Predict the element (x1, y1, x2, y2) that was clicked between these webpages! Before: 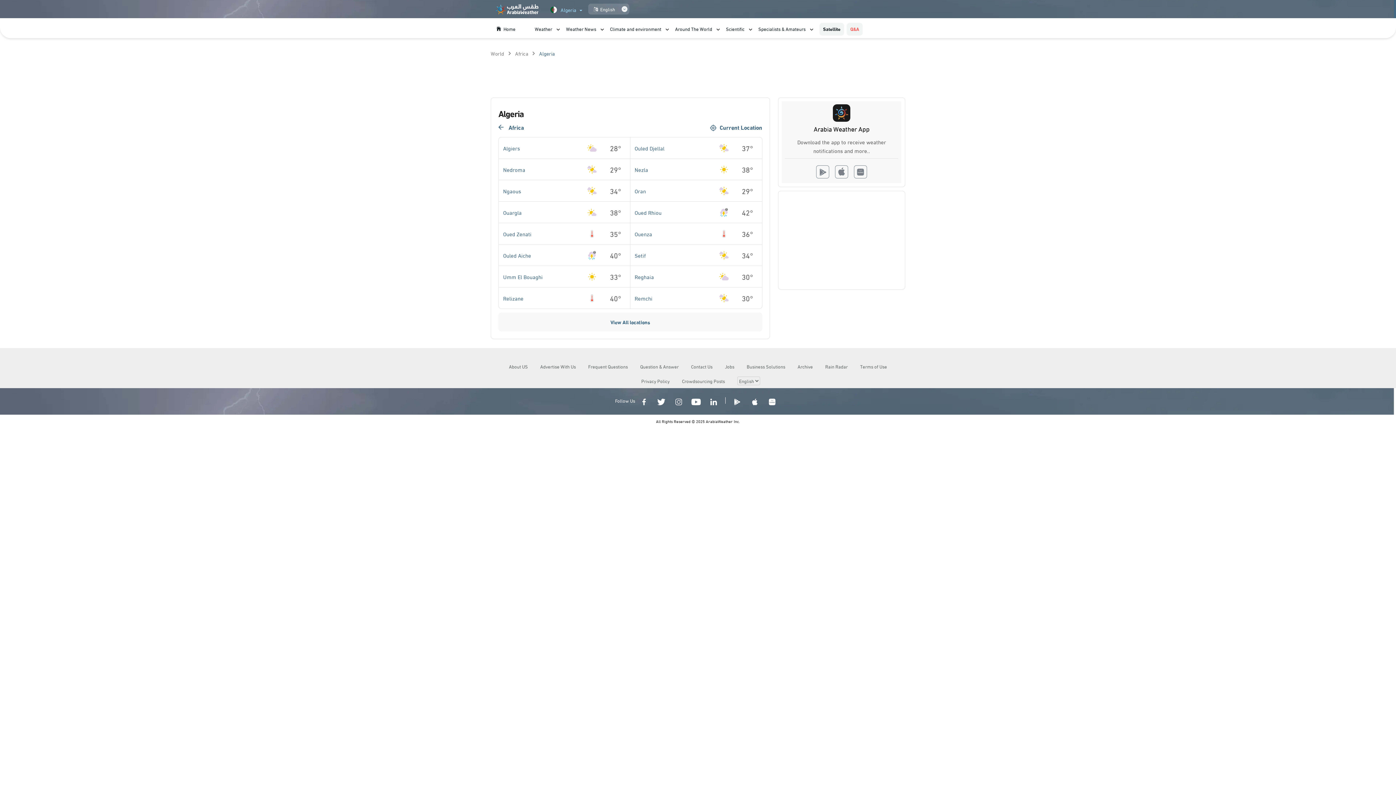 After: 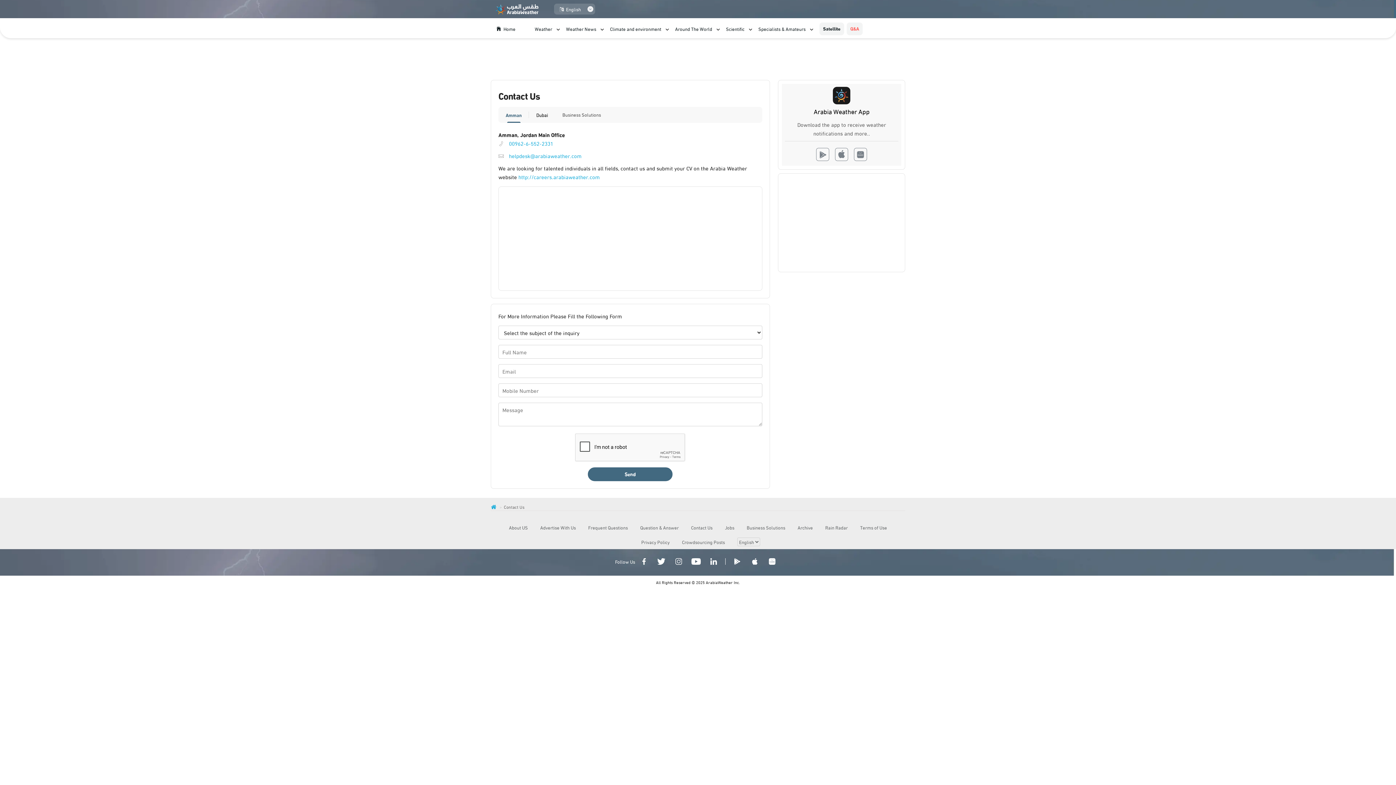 Action: label: Contact Us bbox: (685, 359, 718, 373)